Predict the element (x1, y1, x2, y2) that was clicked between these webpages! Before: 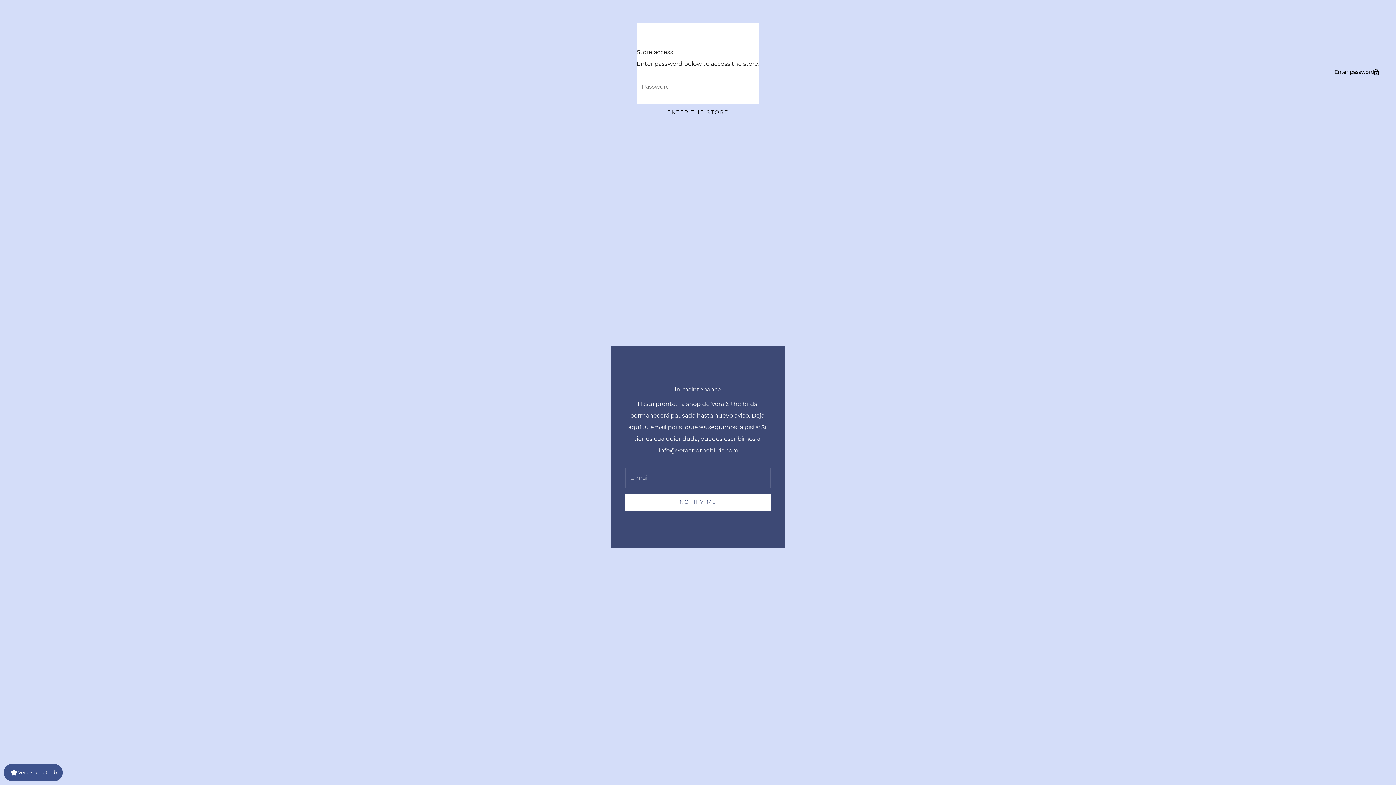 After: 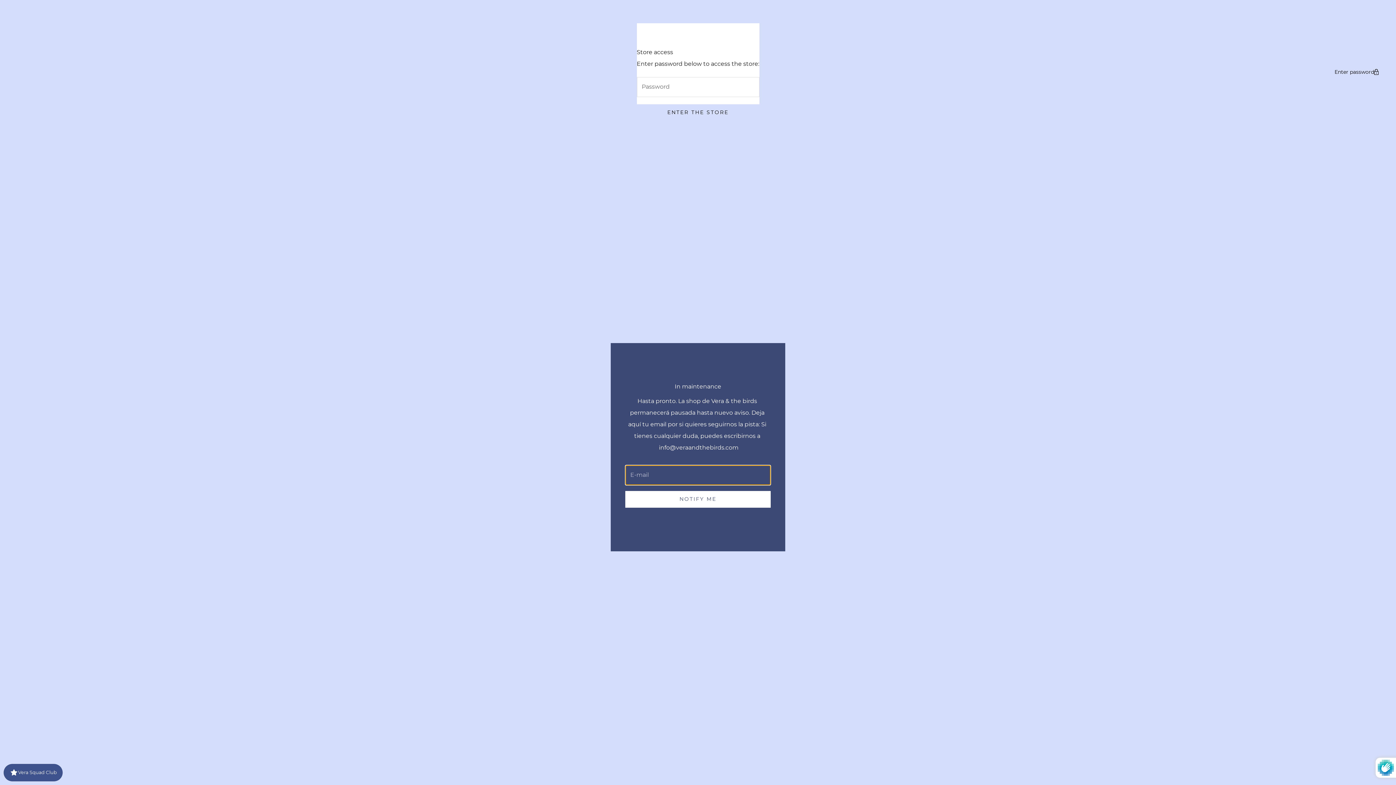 Action: label: NOTIFY ME bbox: (625, 494, 770, 510)